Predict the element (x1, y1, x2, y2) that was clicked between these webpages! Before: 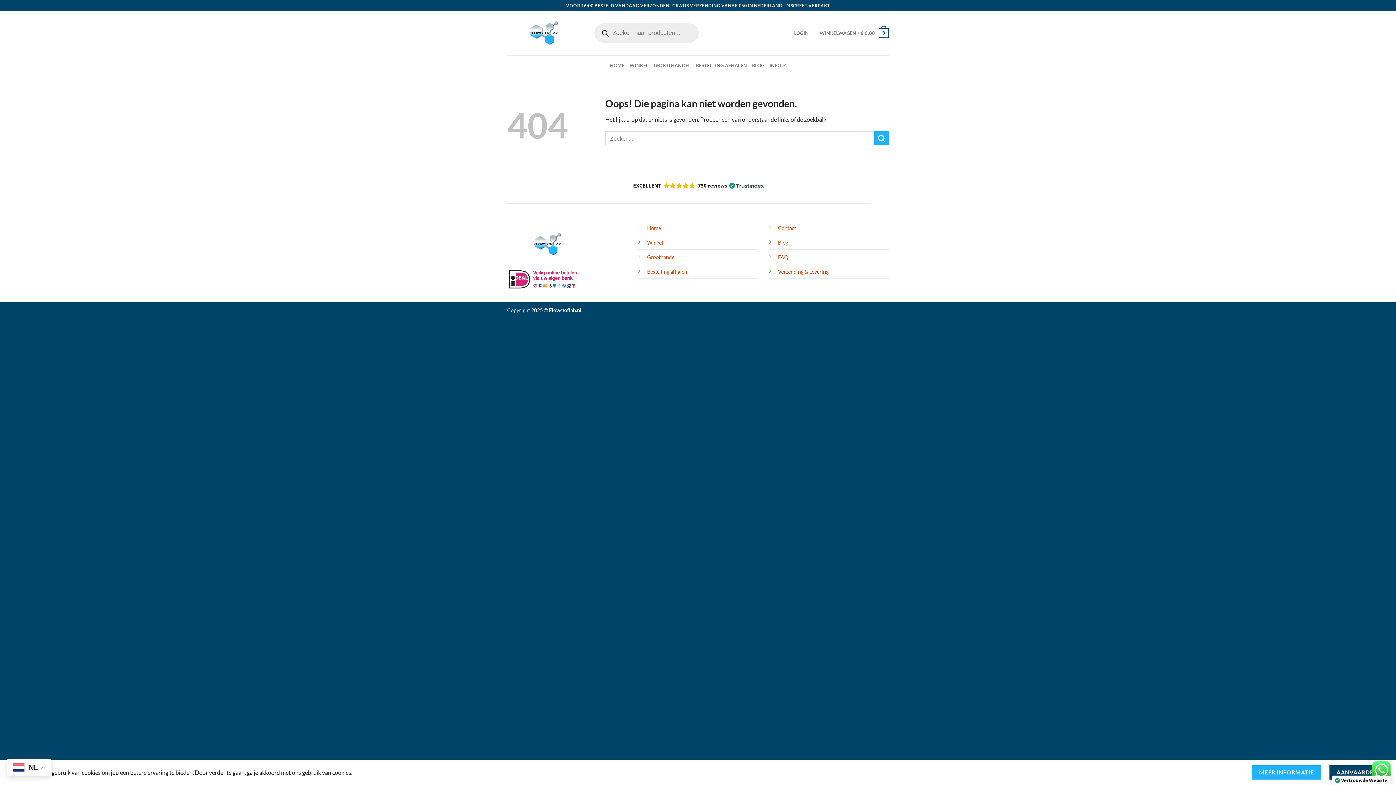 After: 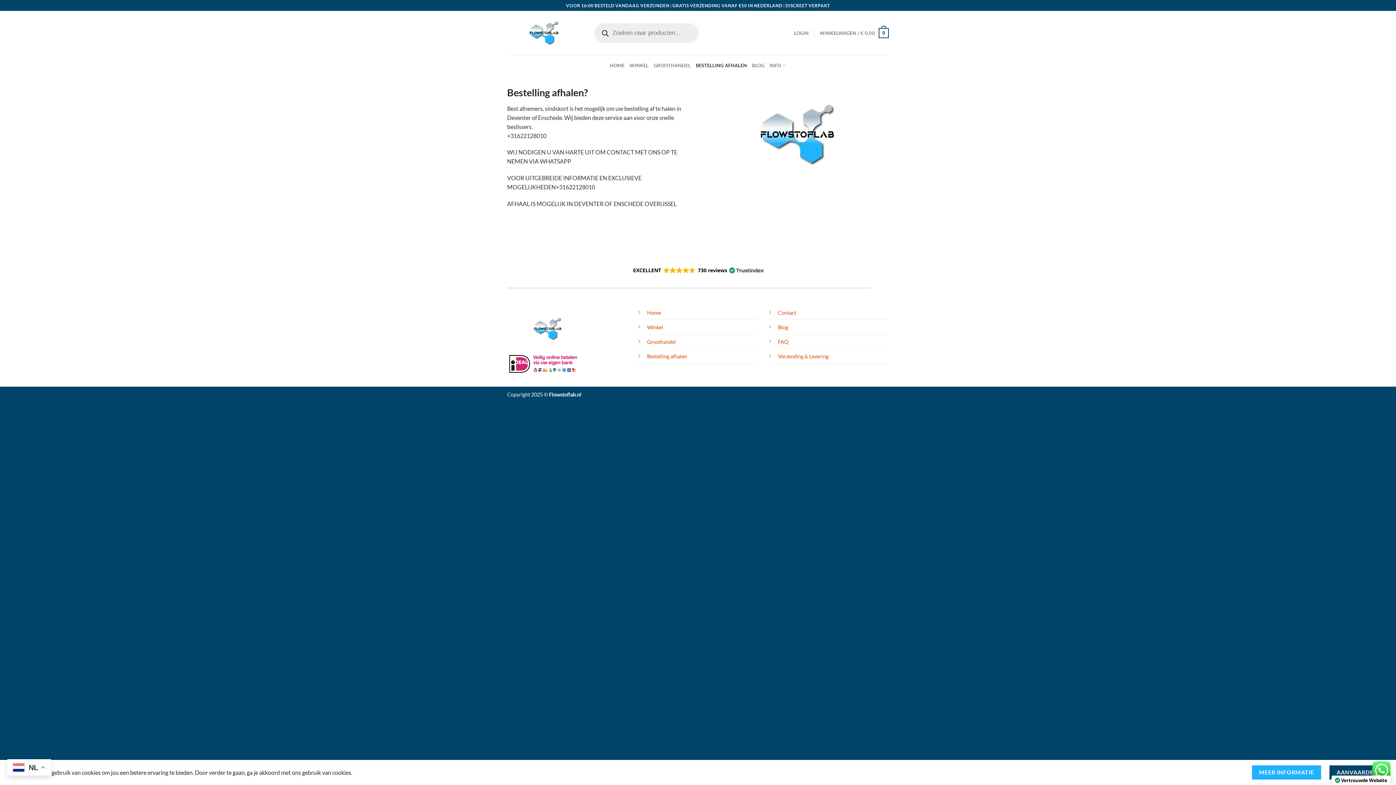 Action: label: BESTELLING AFHALEN bbox: (696, 58, 747, 71)